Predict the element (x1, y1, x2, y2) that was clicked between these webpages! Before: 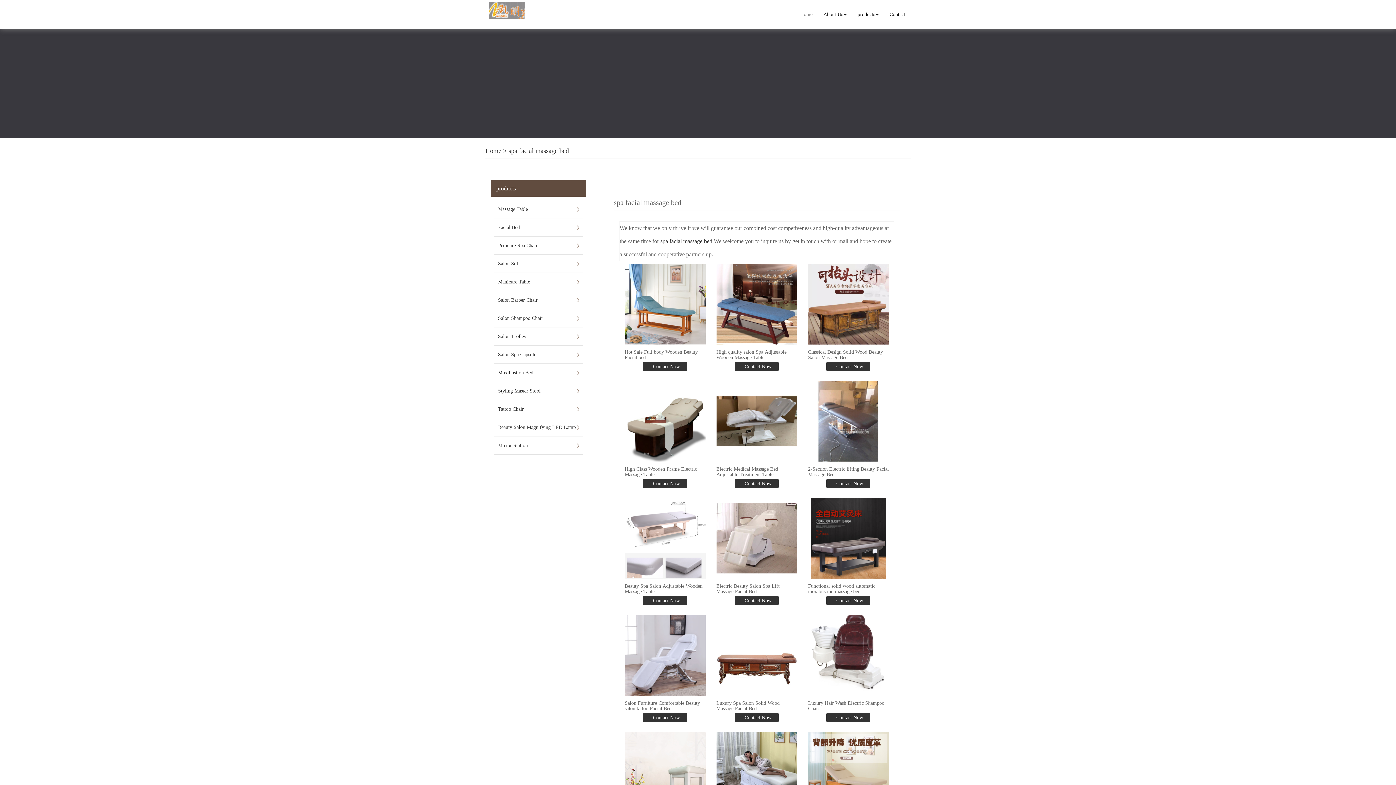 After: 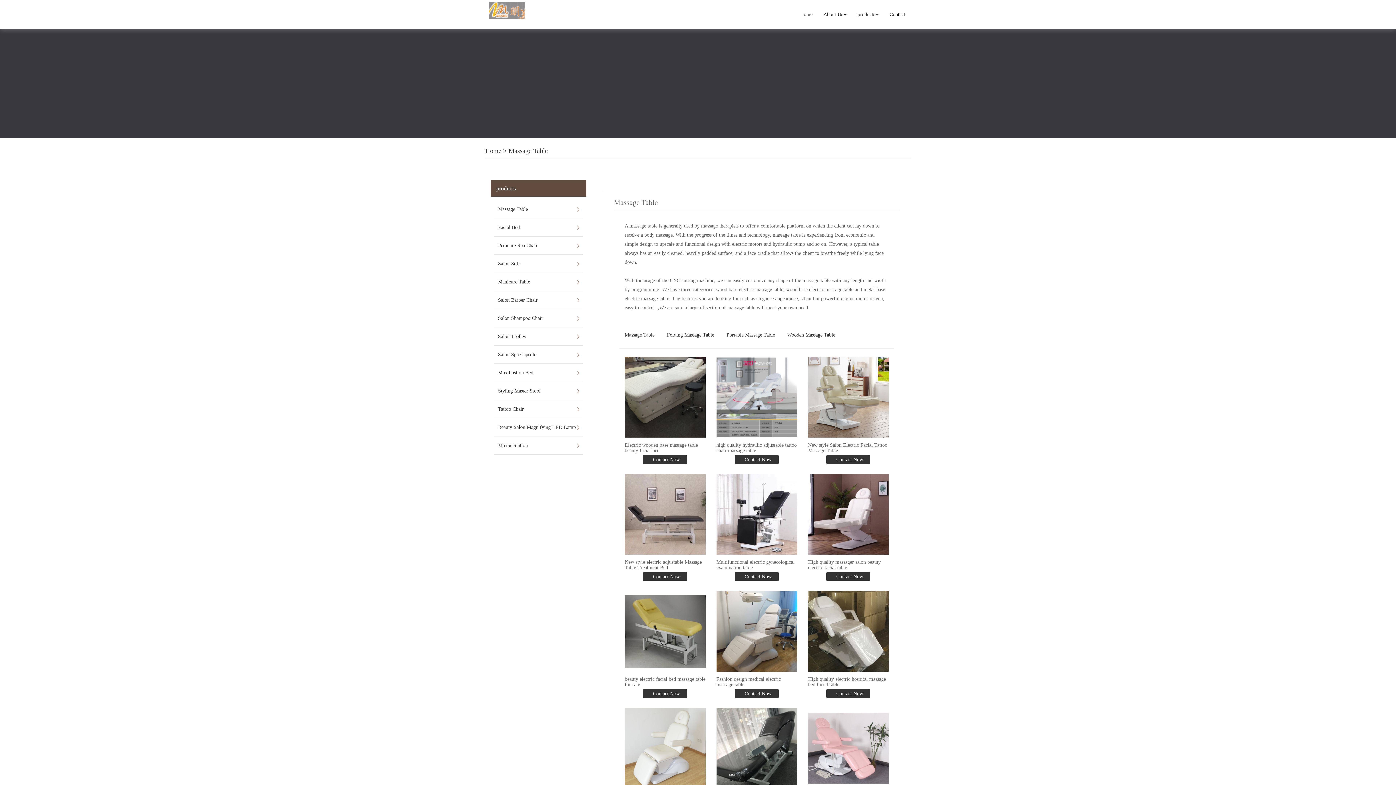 Action: bbox: (498, 200, 579, 218) label: Massage Table